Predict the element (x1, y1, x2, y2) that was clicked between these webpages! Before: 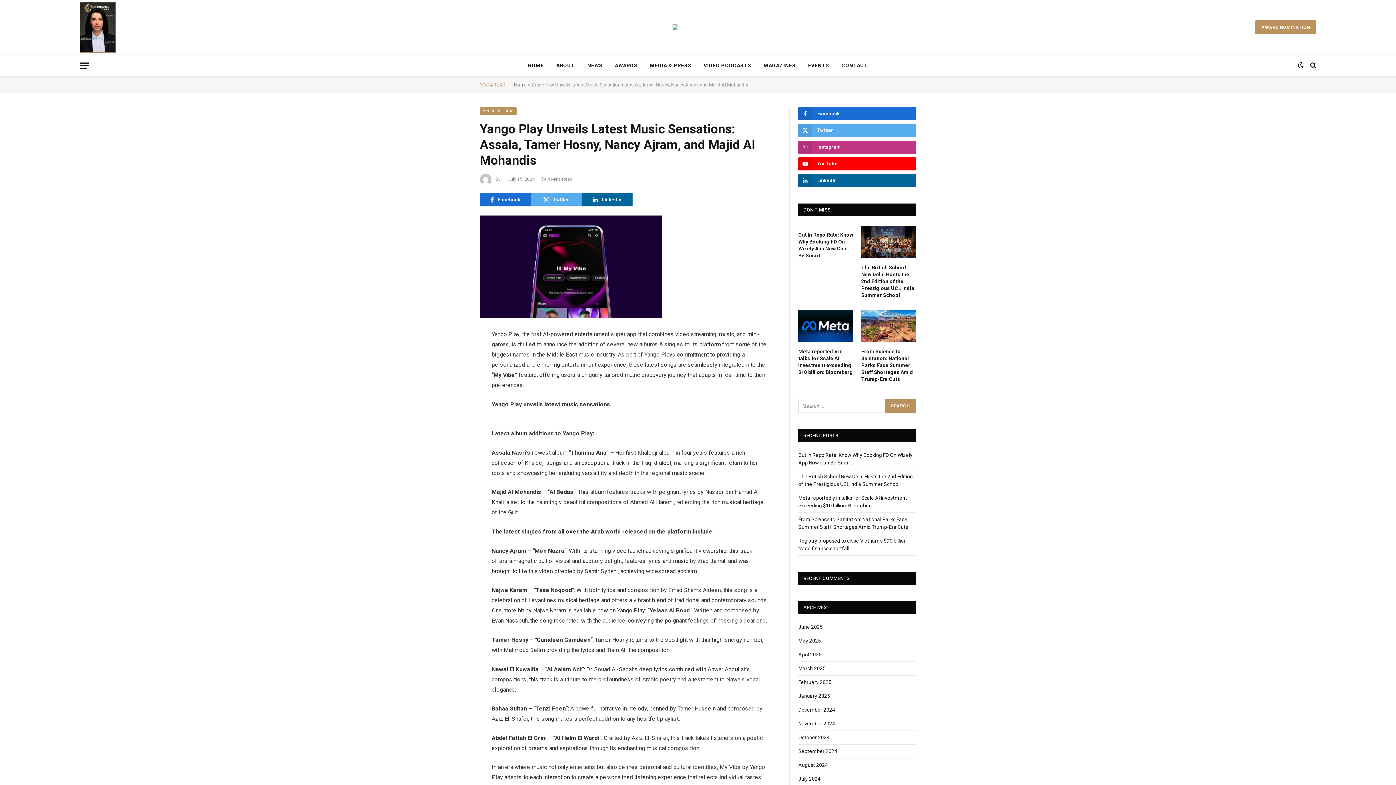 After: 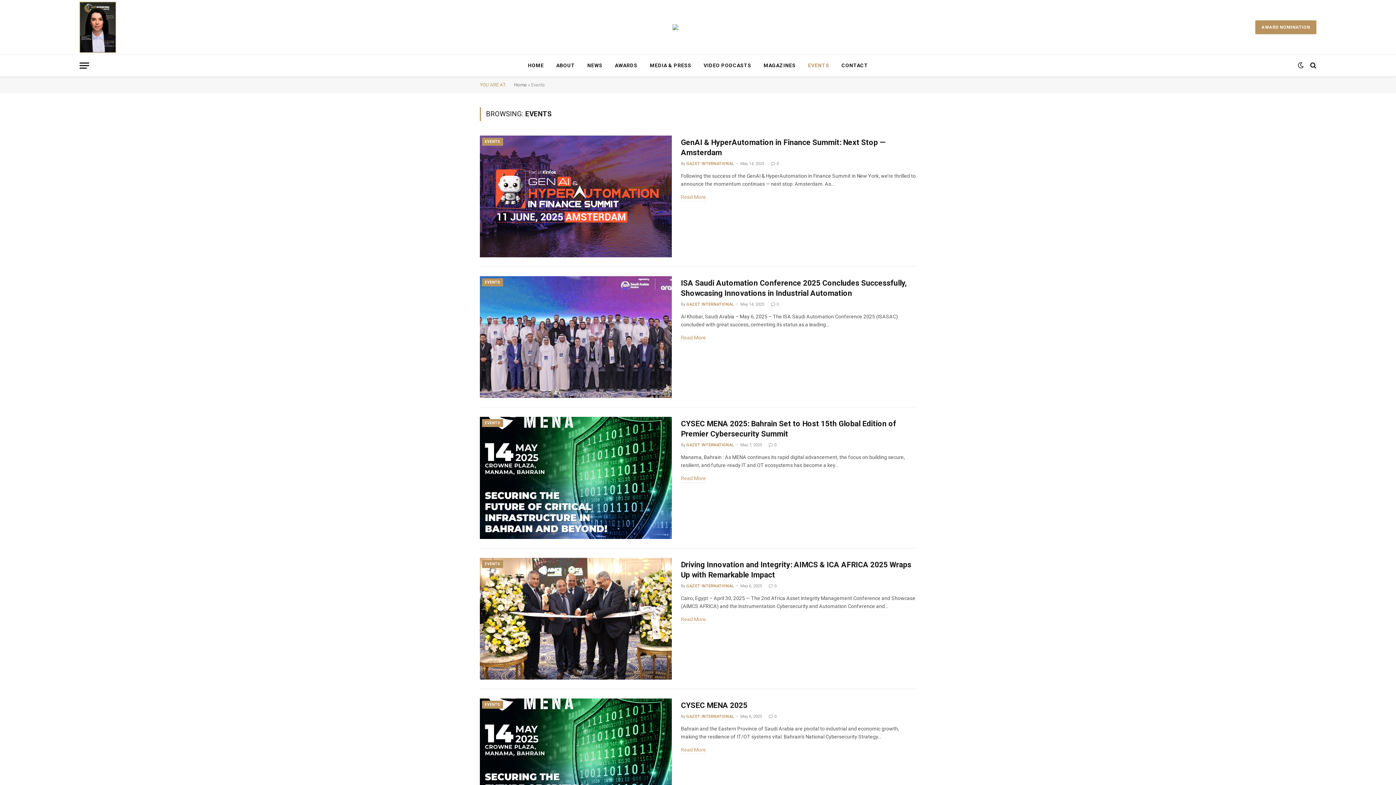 Action: bbox: (802, 54, 835, 76) label: EVENTS